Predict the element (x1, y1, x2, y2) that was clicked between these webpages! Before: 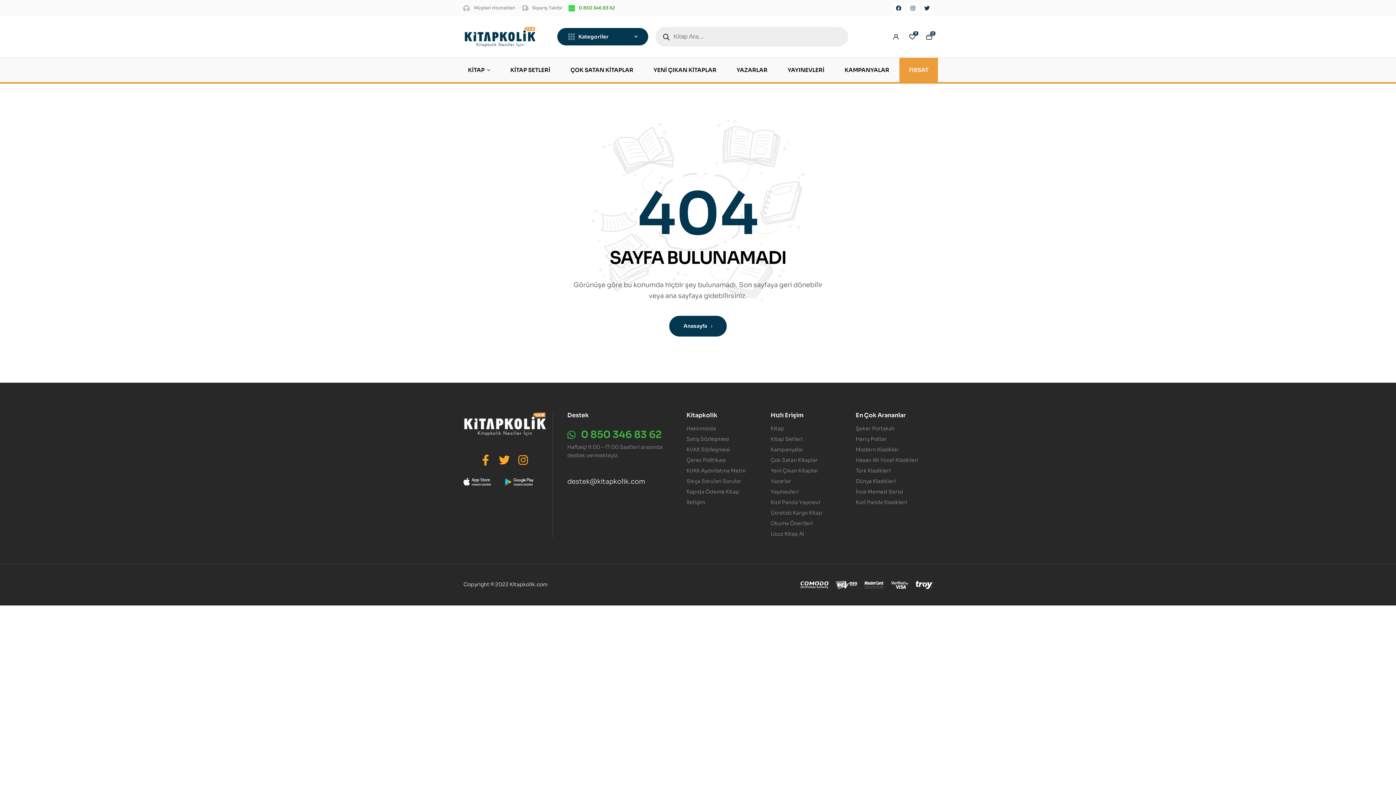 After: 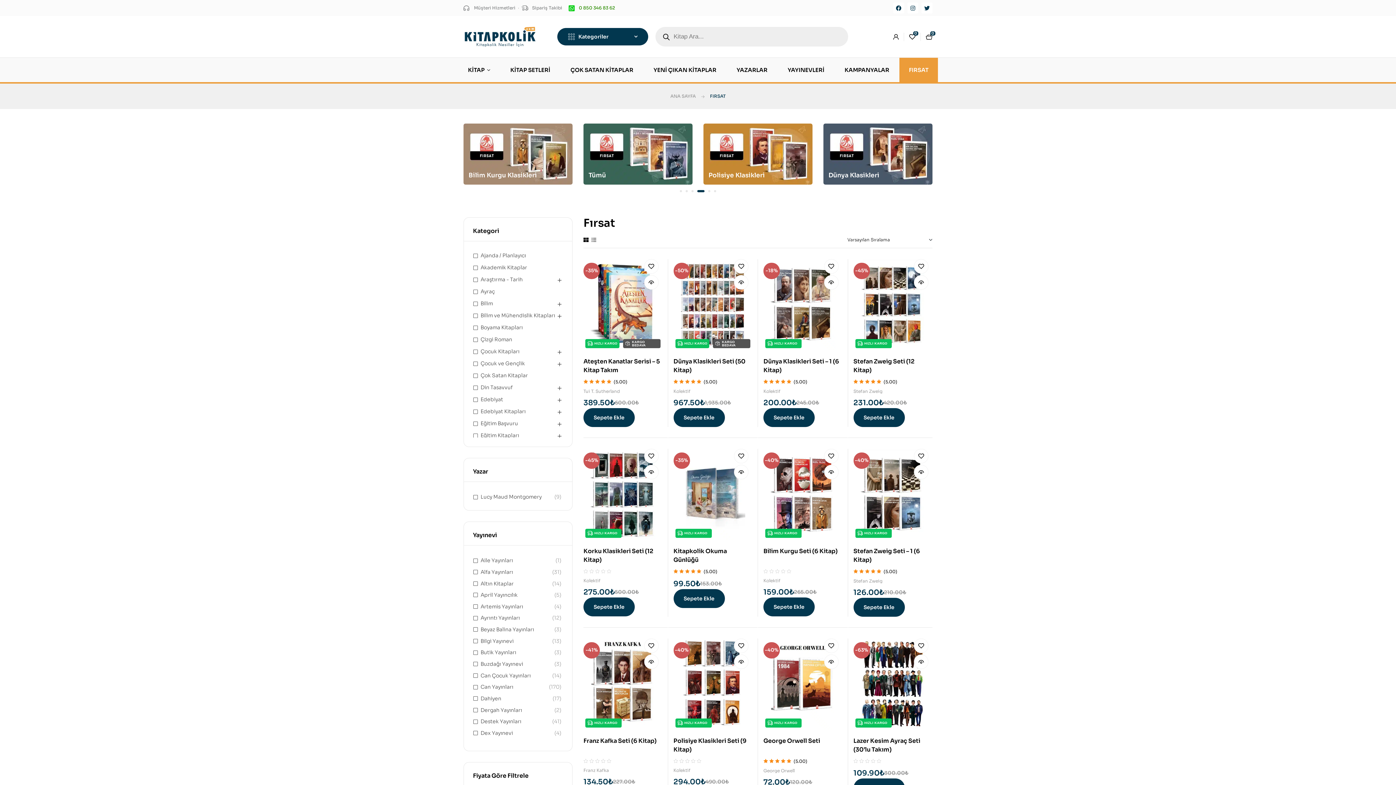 Action: label: FIRSAT bbox: (899, 57, 938, 82)